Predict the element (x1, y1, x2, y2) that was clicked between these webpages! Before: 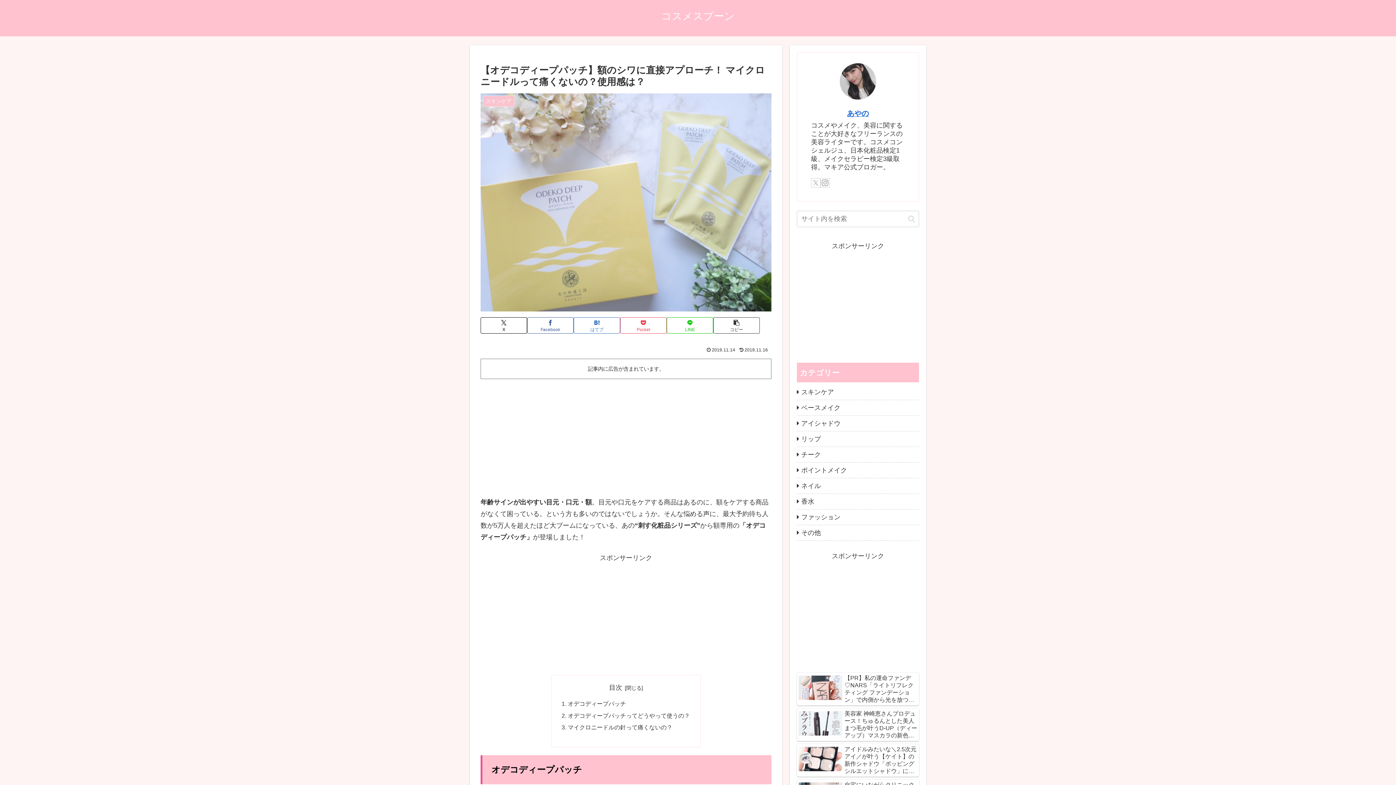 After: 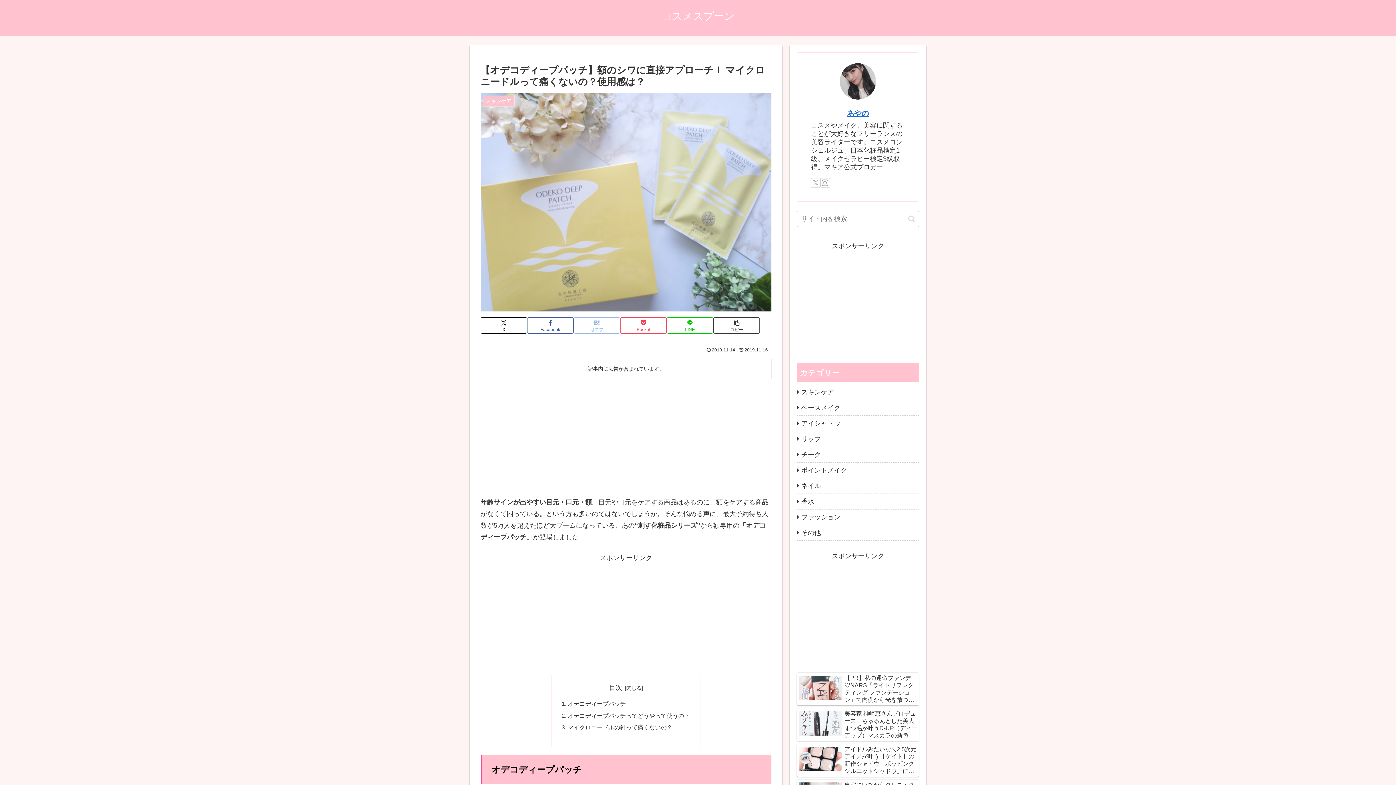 Action: label: はてブでブックマーク bbox: (573, 317, 620, 333)